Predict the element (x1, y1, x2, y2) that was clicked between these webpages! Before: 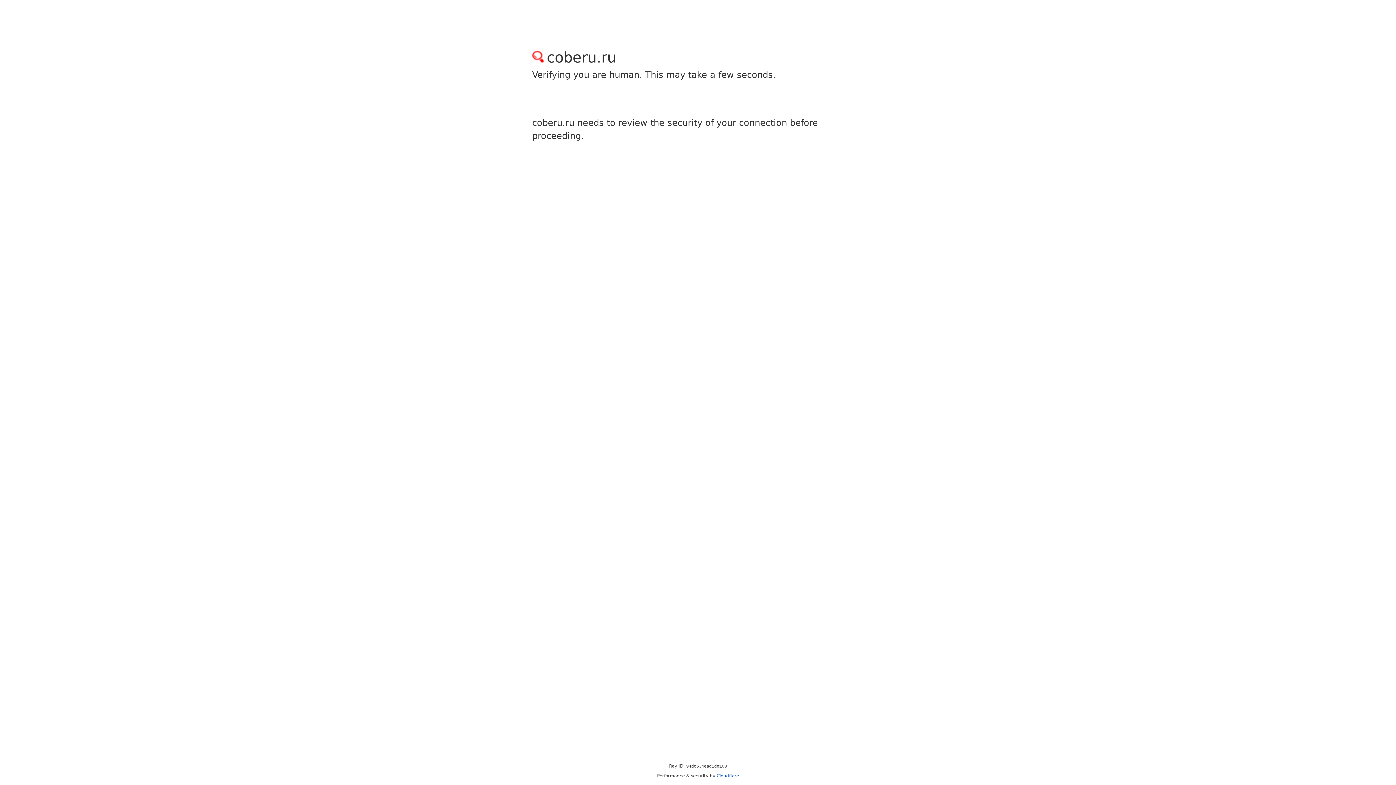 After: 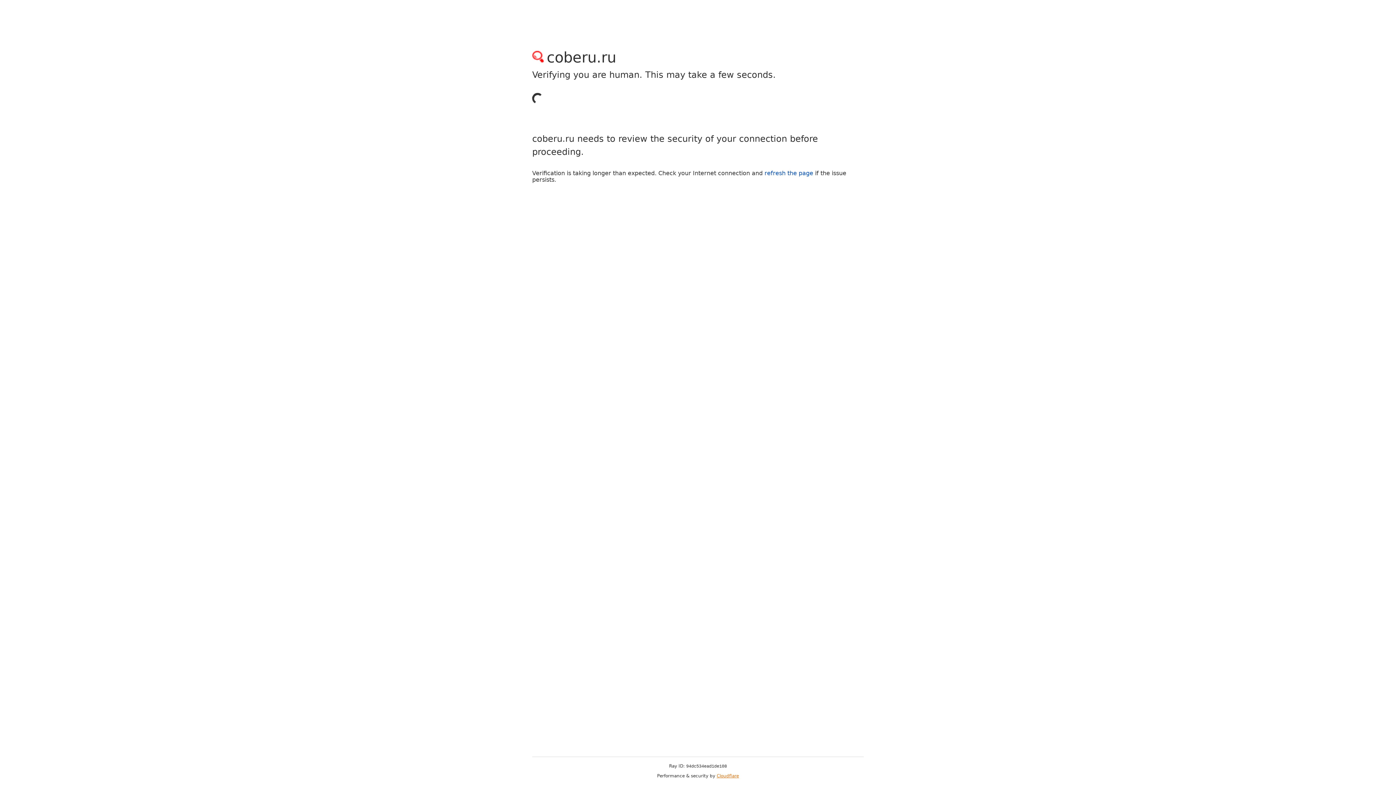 Action: label: Cloudflare bbox: (716, 773, 739, 778)